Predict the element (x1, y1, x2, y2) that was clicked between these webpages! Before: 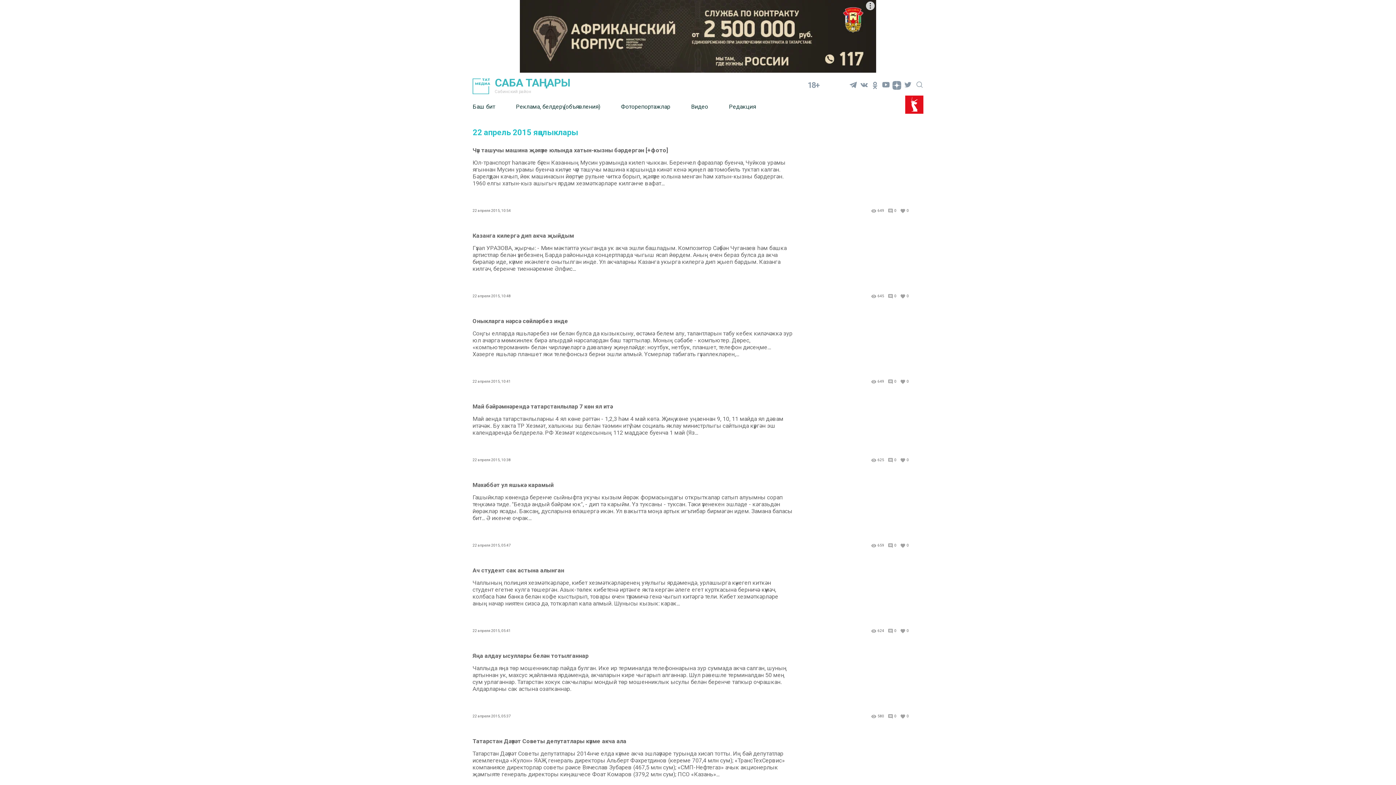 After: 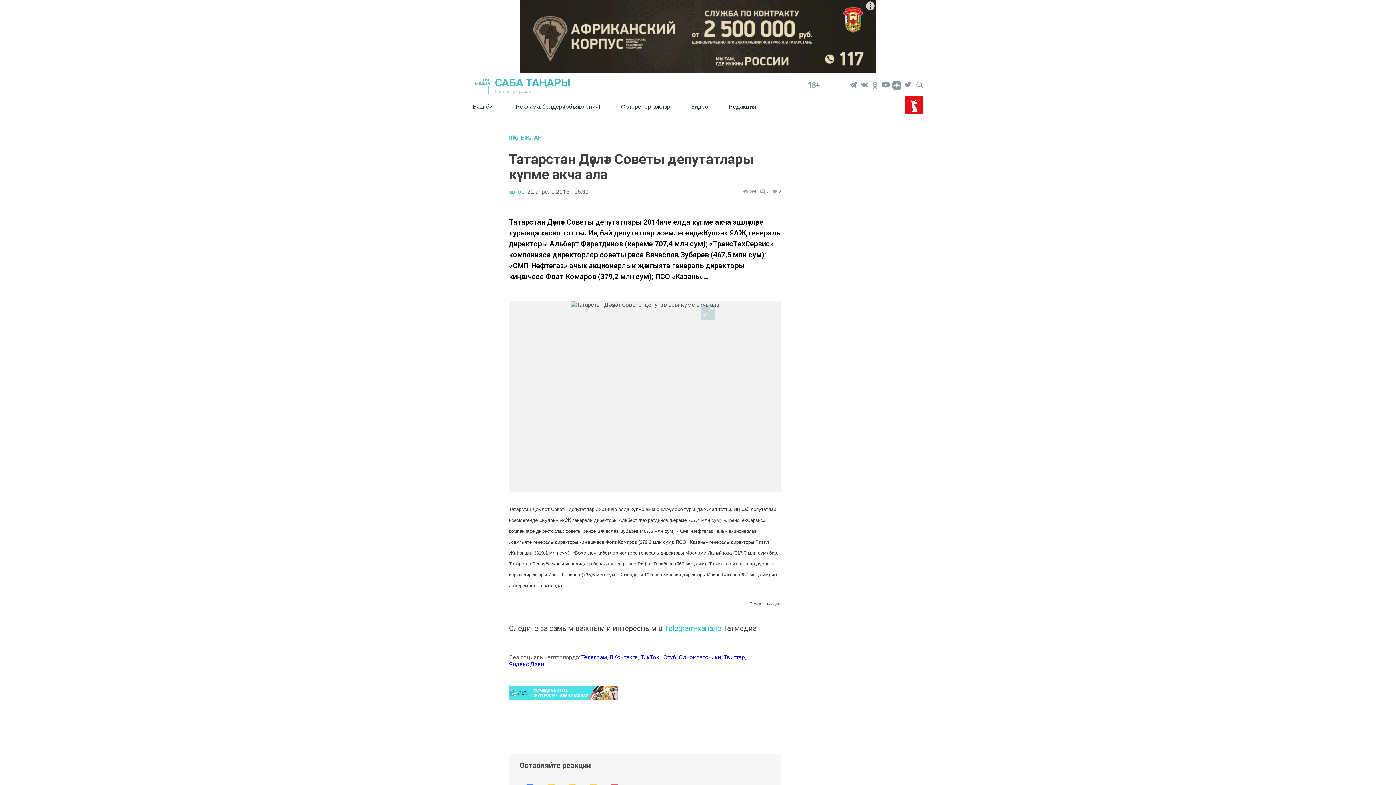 Action: label: Татарстан Дәүләт Советы депутатлары күпме акча ала

Татарстан Дәүләт Советы депутатлары 2014нче елда күпме акча эшләүләре турында хисап тотты. Иң бай депутатлар исемлегендә «Кулон» ЯАҖ генераль директоры Альберт Фәхретдинов (кереме 707,4 млн сум); «ТрансТехСервис» компаниясе директорлар советы рәисе Вячеслав Зубарев (467,5 млн сум); «СМП-Нефтегаз» ачык акционерлык җәмгыяте генераль директоры киңәшчесе Фоат Комаров (379,2 млн сум); ПСО «Казань»...

22 апреля 2015, 05:30

584

0

0 bbox: (472, 738, 909, 820)